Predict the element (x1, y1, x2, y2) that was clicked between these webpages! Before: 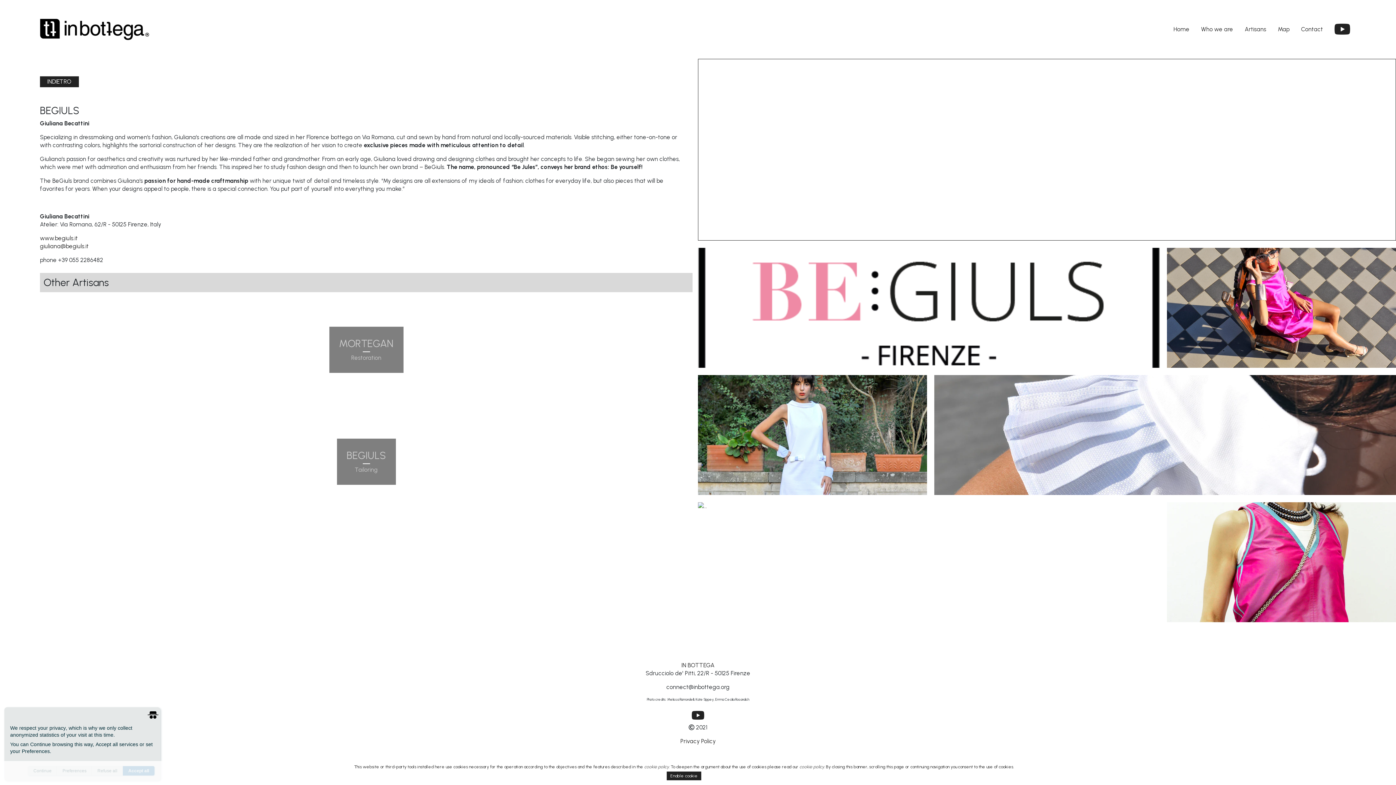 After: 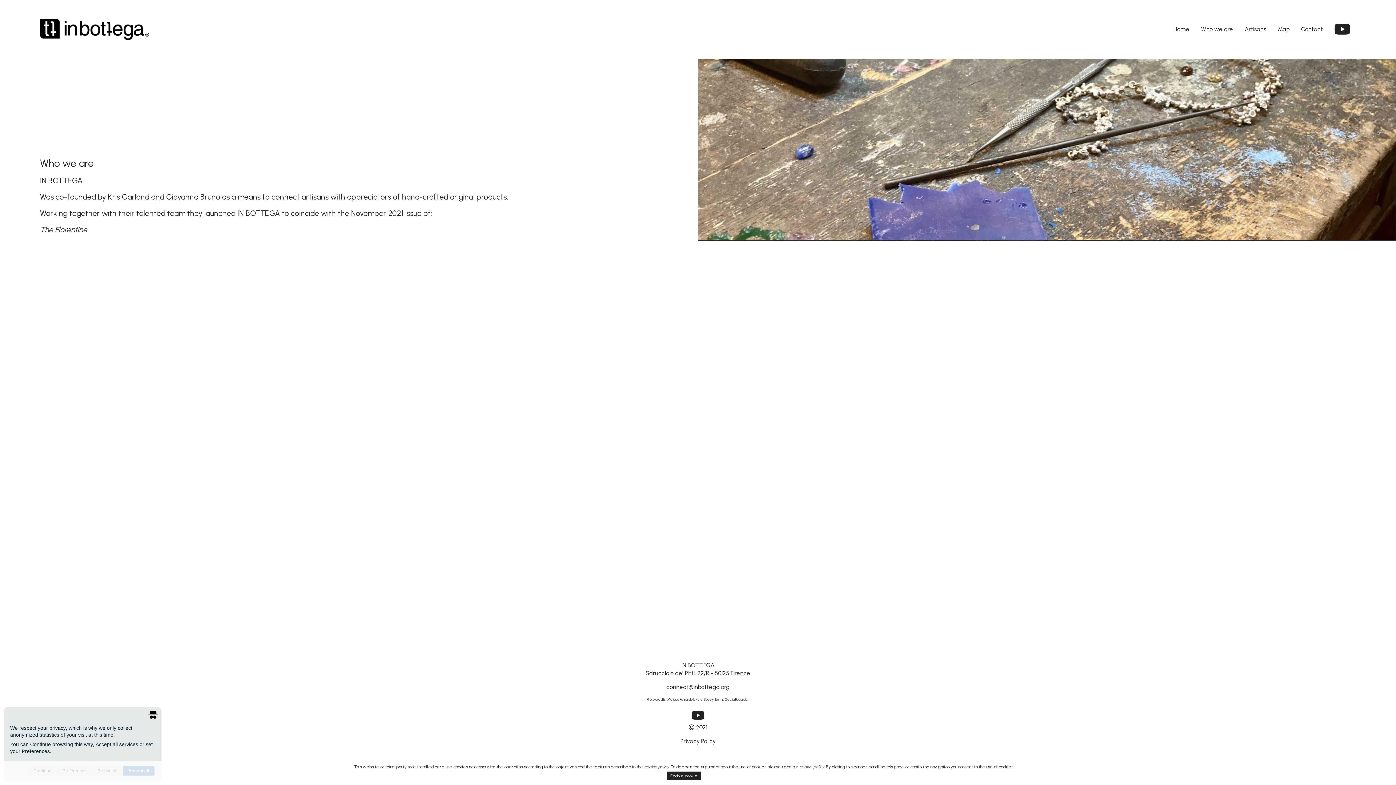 Action: label: Who we are bbox: (1195, 22, 1239, 36)